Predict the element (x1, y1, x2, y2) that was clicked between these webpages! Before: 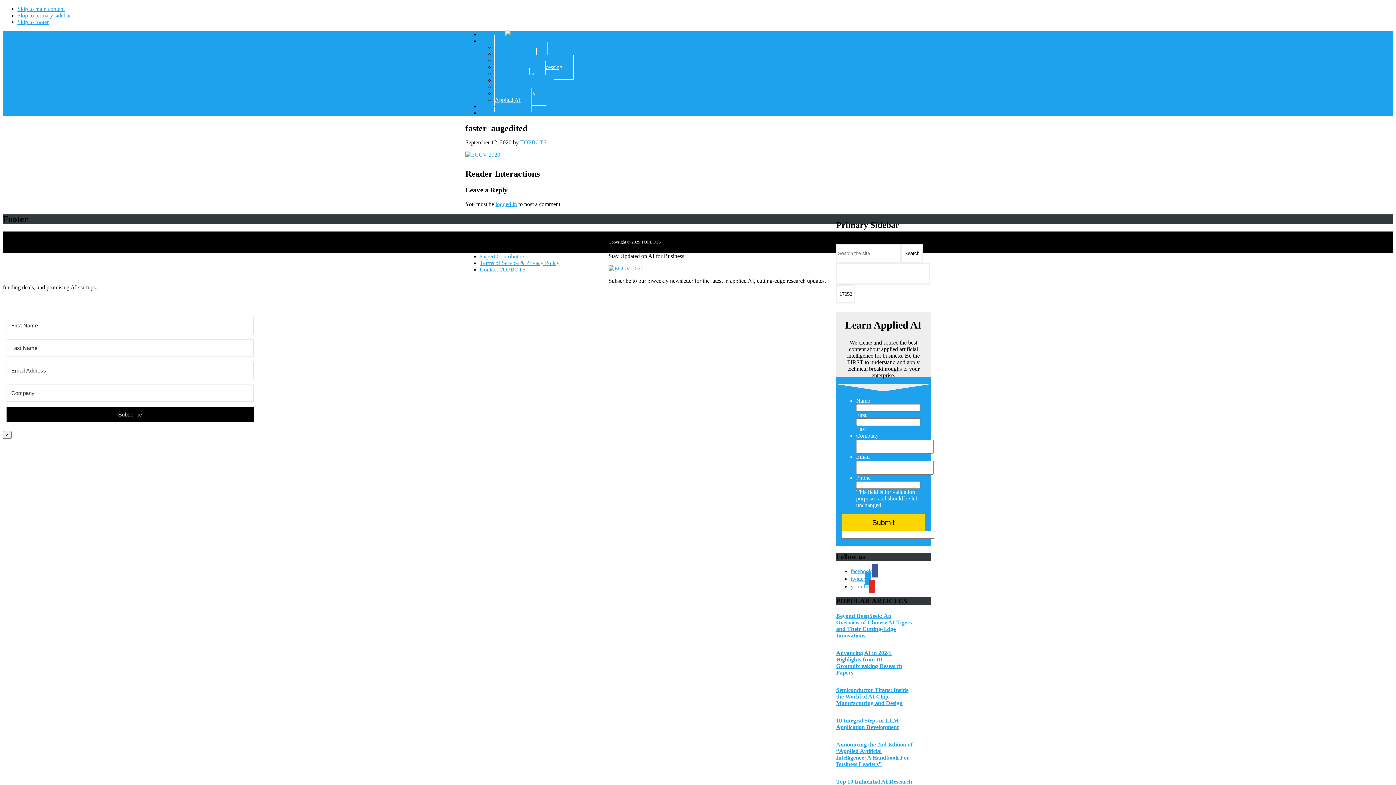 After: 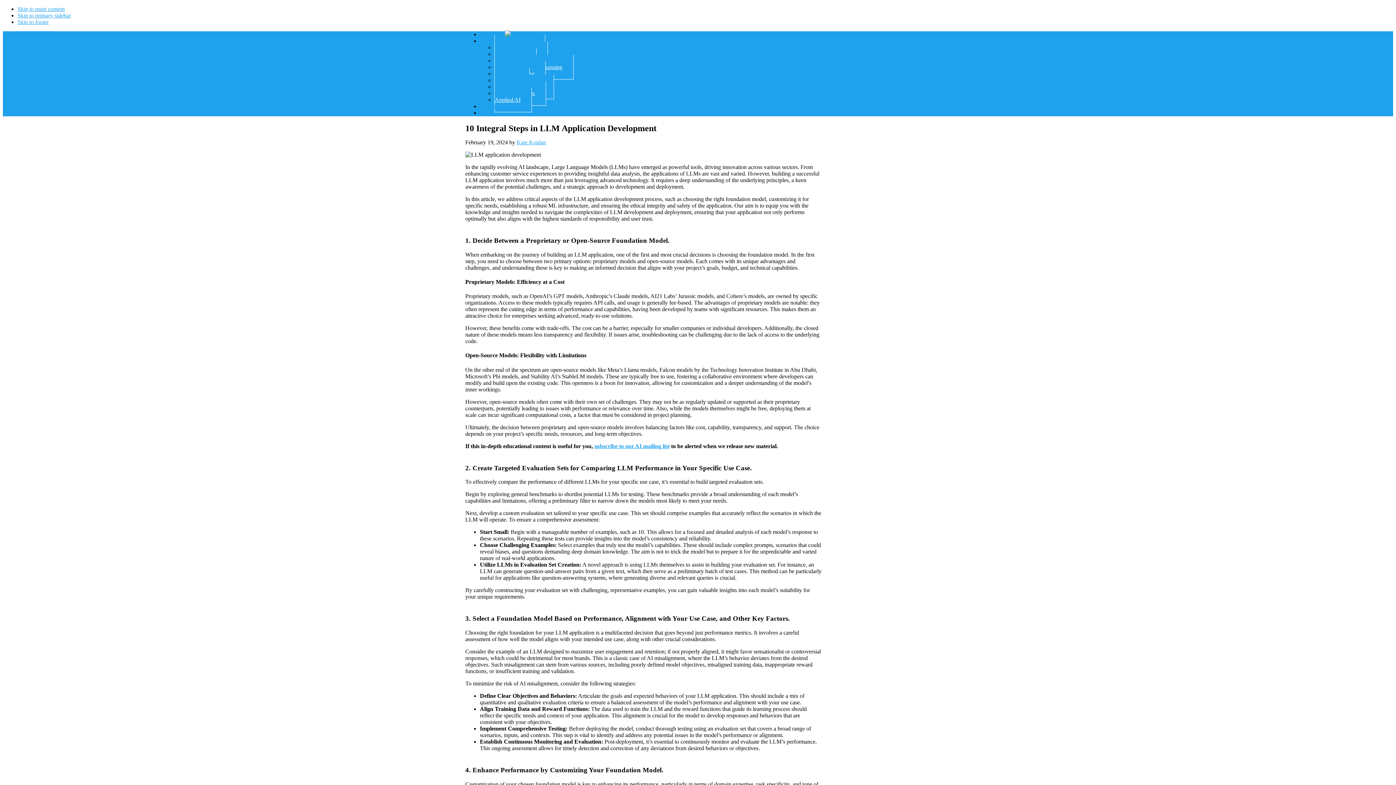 Action: bbox: (836, 717, 898, 730) label: 10 Integral Steps in LLM Application Development